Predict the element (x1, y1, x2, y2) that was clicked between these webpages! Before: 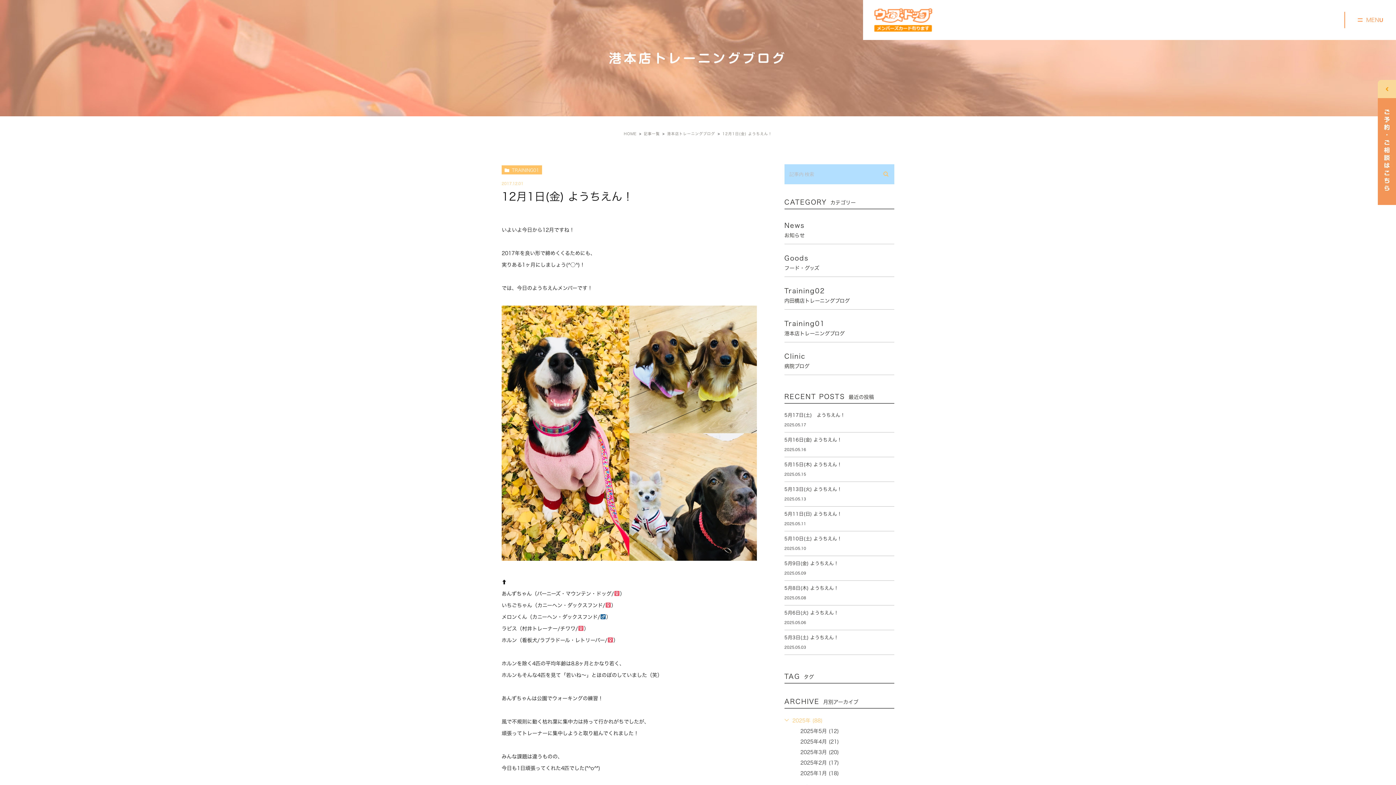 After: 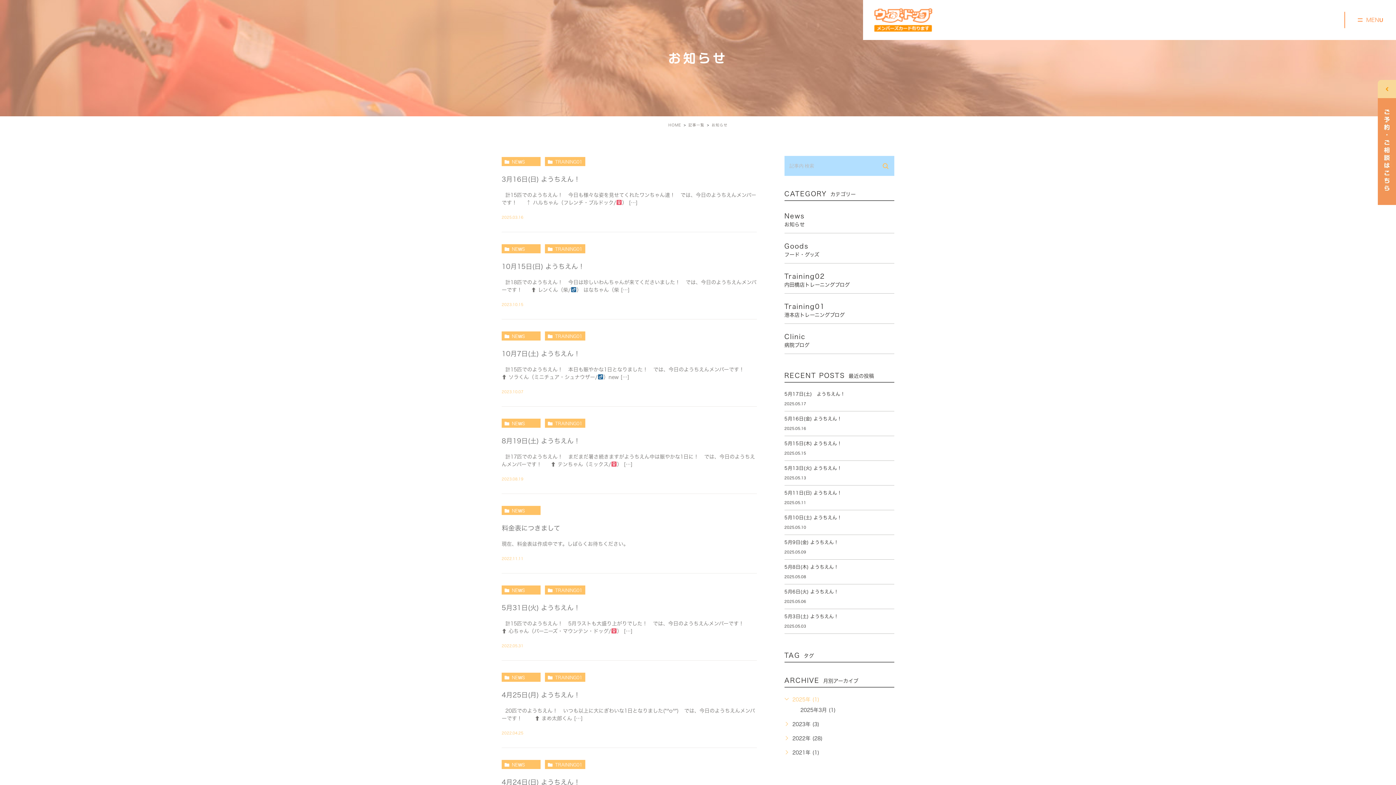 Action: bbox: (784, 218, 894, 238) label: News
お知らせ